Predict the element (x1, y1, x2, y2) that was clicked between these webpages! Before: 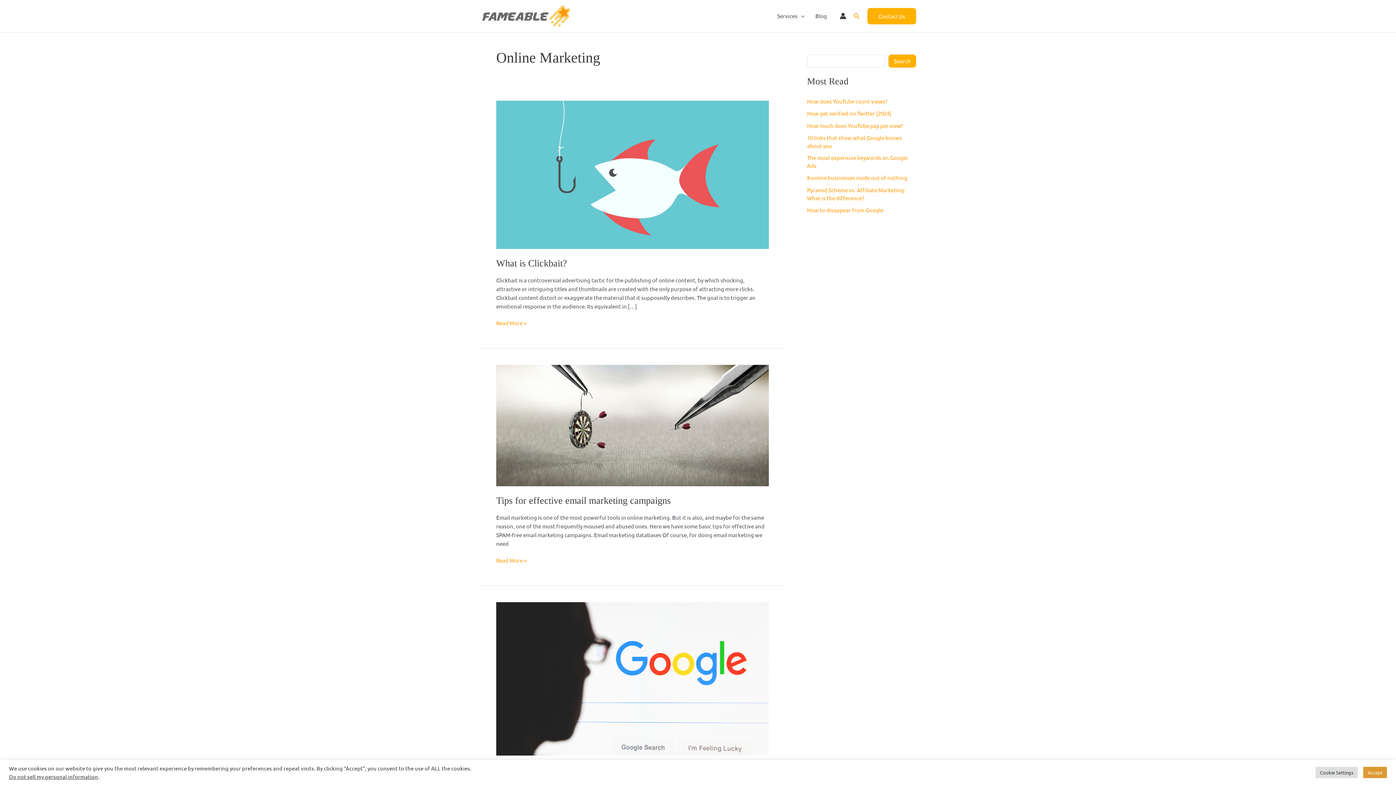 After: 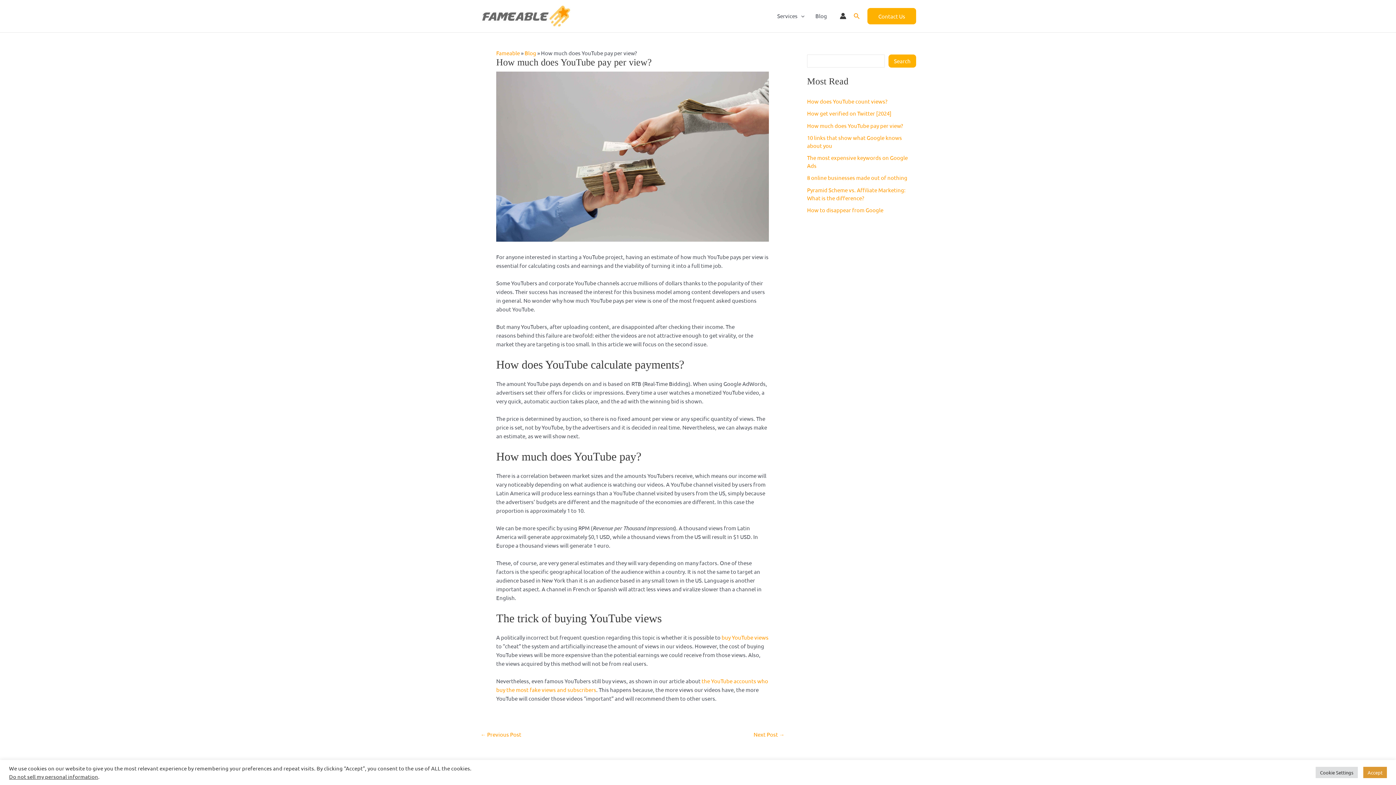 Action: label: How much does YouTube pay per view? bbox: (807, 122, 903, 128)